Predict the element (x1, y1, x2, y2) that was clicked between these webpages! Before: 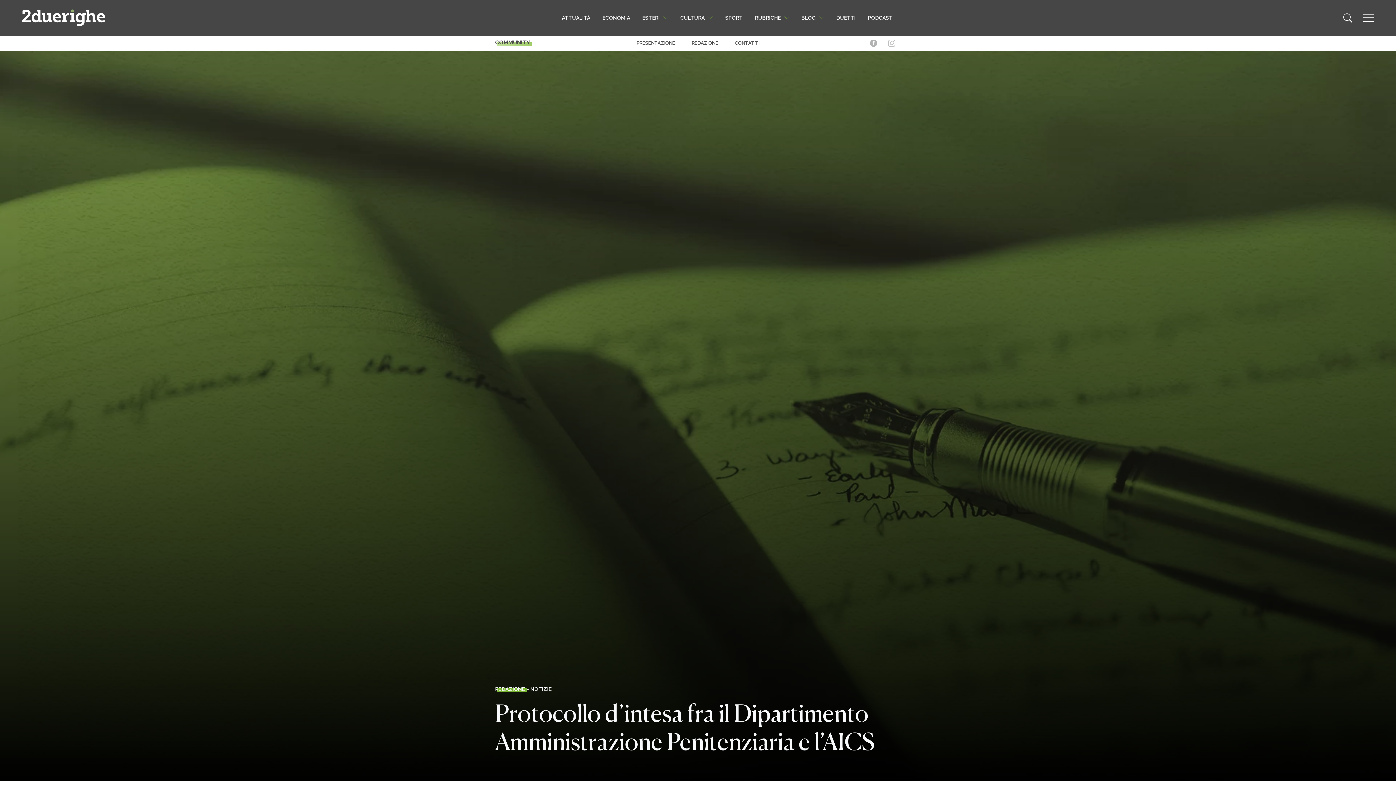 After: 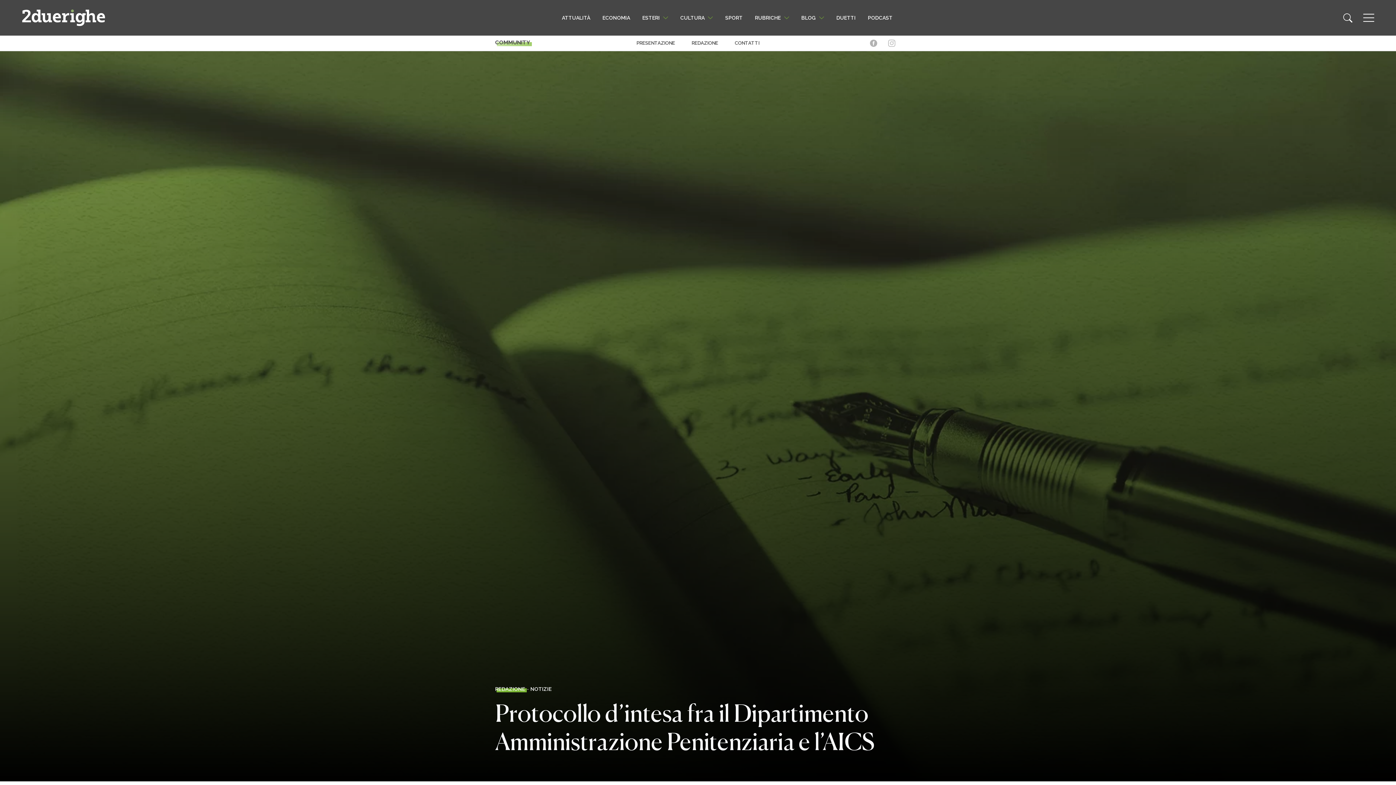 Action: bbox: (870, 39, 882, 46)